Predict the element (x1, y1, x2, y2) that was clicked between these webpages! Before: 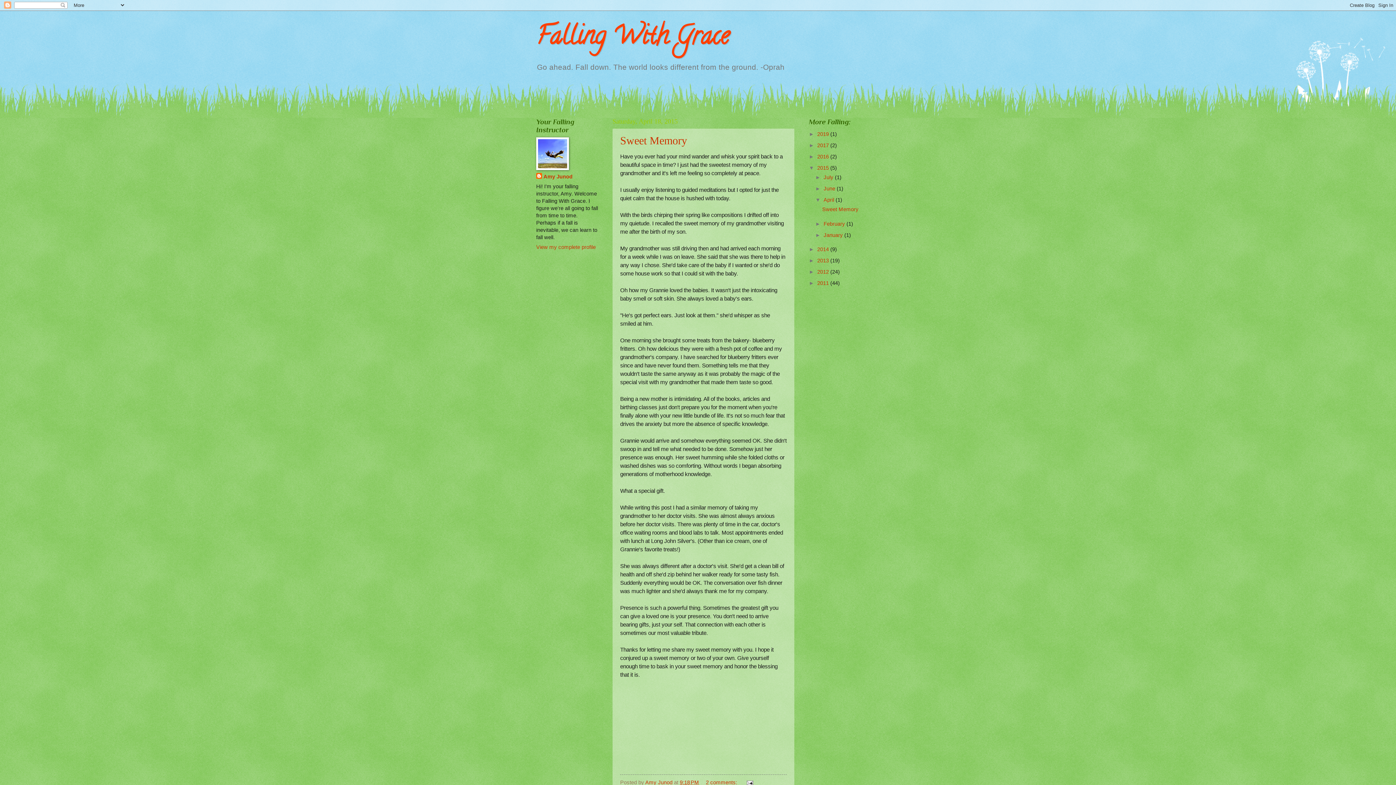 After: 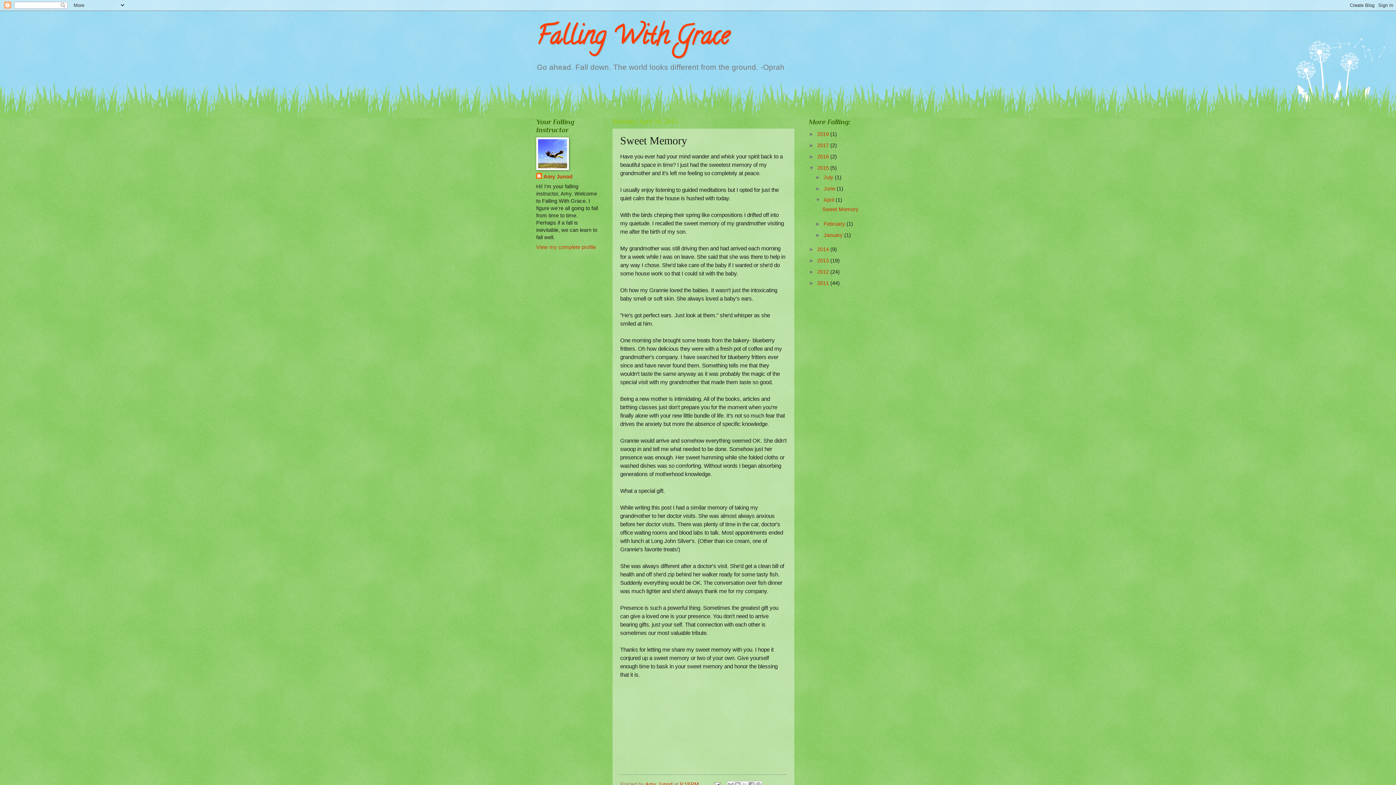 Action: label: Sweet Memory bbox: (822, 206, 858, 212)